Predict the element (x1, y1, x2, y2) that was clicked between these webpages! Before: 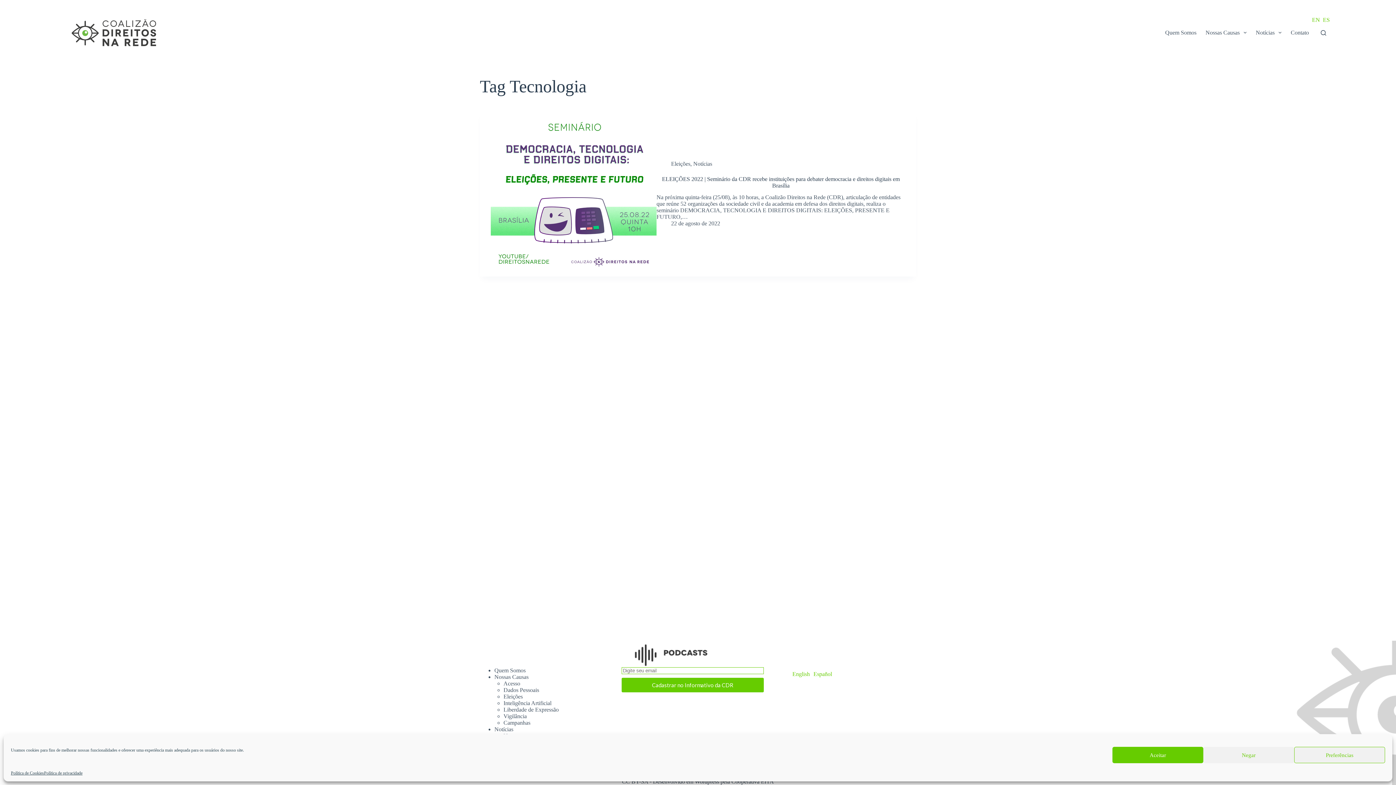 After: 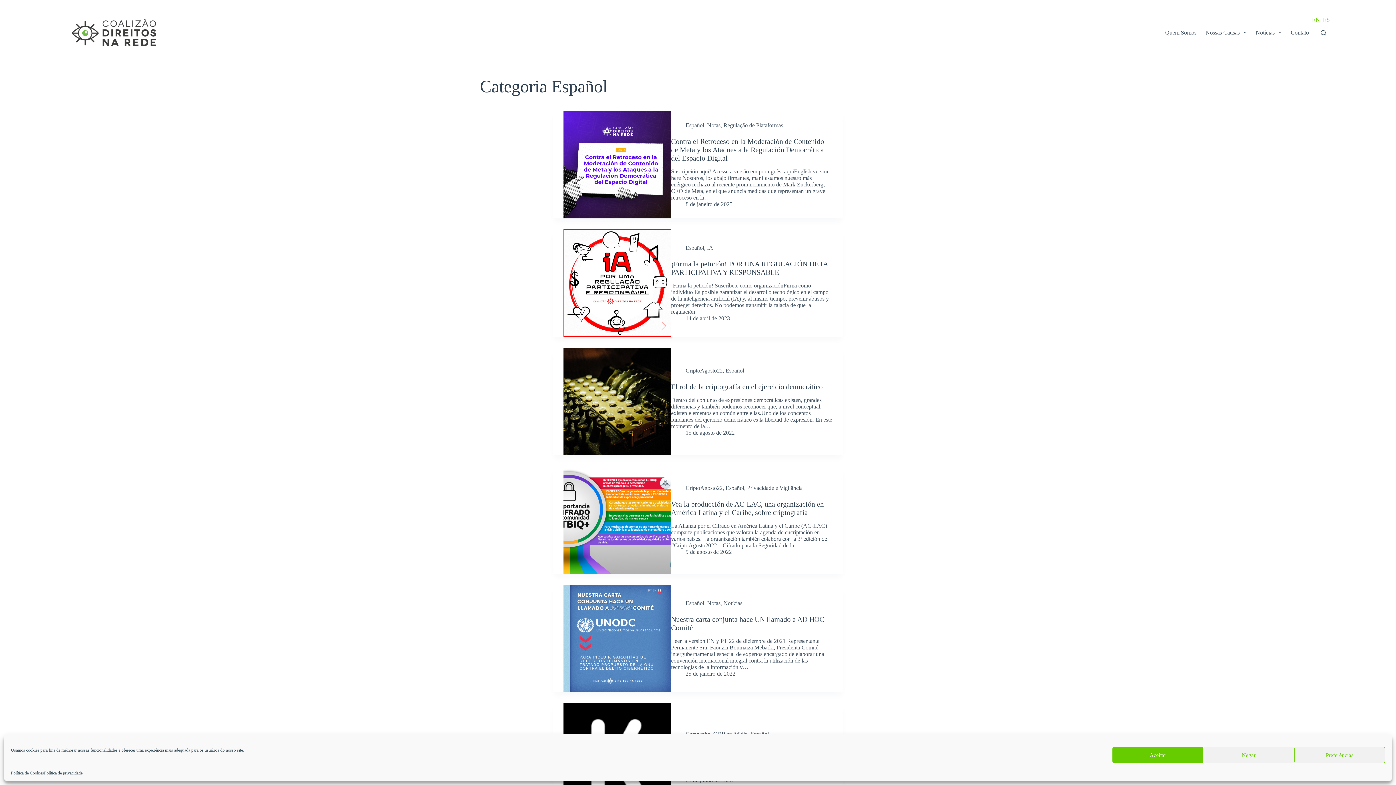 Action: bbox: (811, 671, 834, 677) label: Español